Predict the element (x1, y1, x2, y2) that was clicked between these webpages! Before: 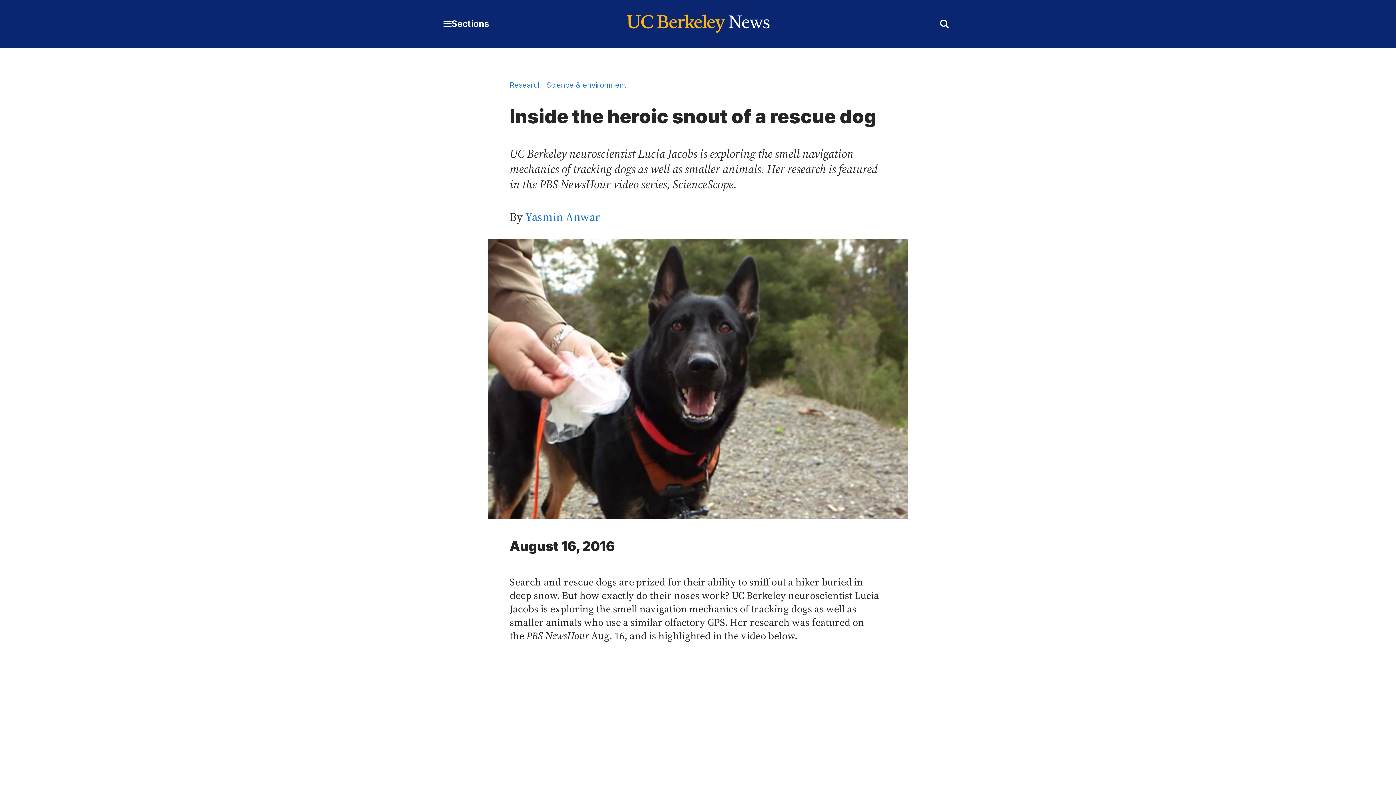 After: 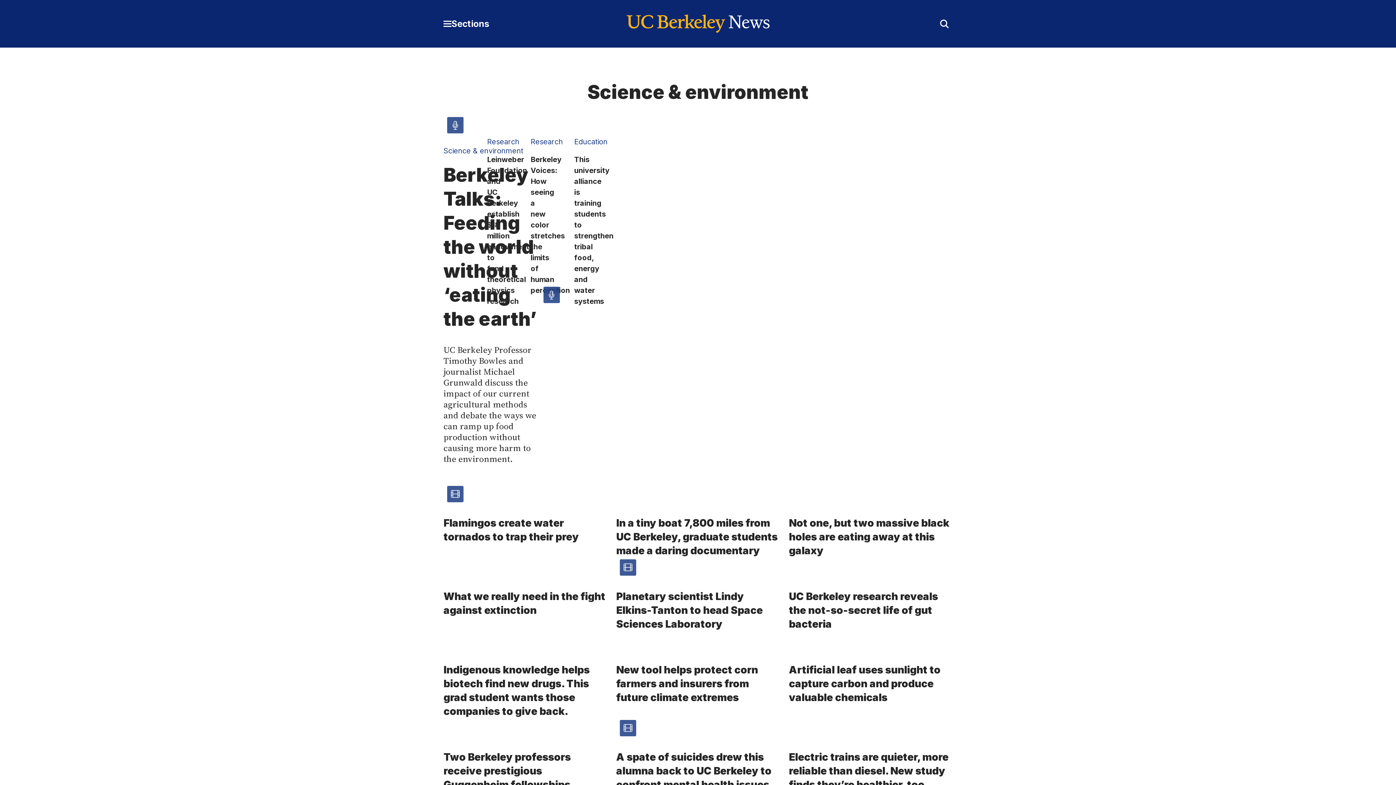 Action: bbox: (546, 80, 626, 89) label: Science & environment